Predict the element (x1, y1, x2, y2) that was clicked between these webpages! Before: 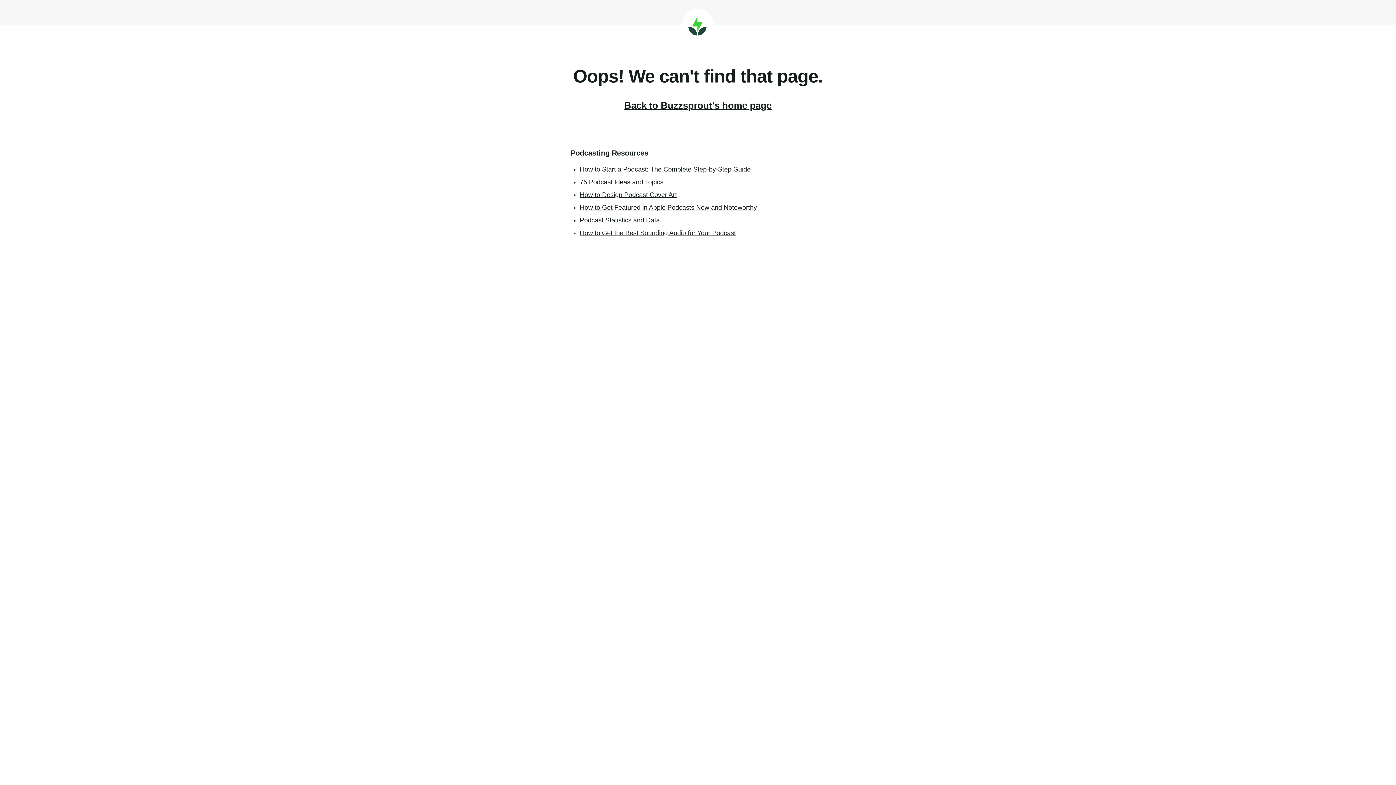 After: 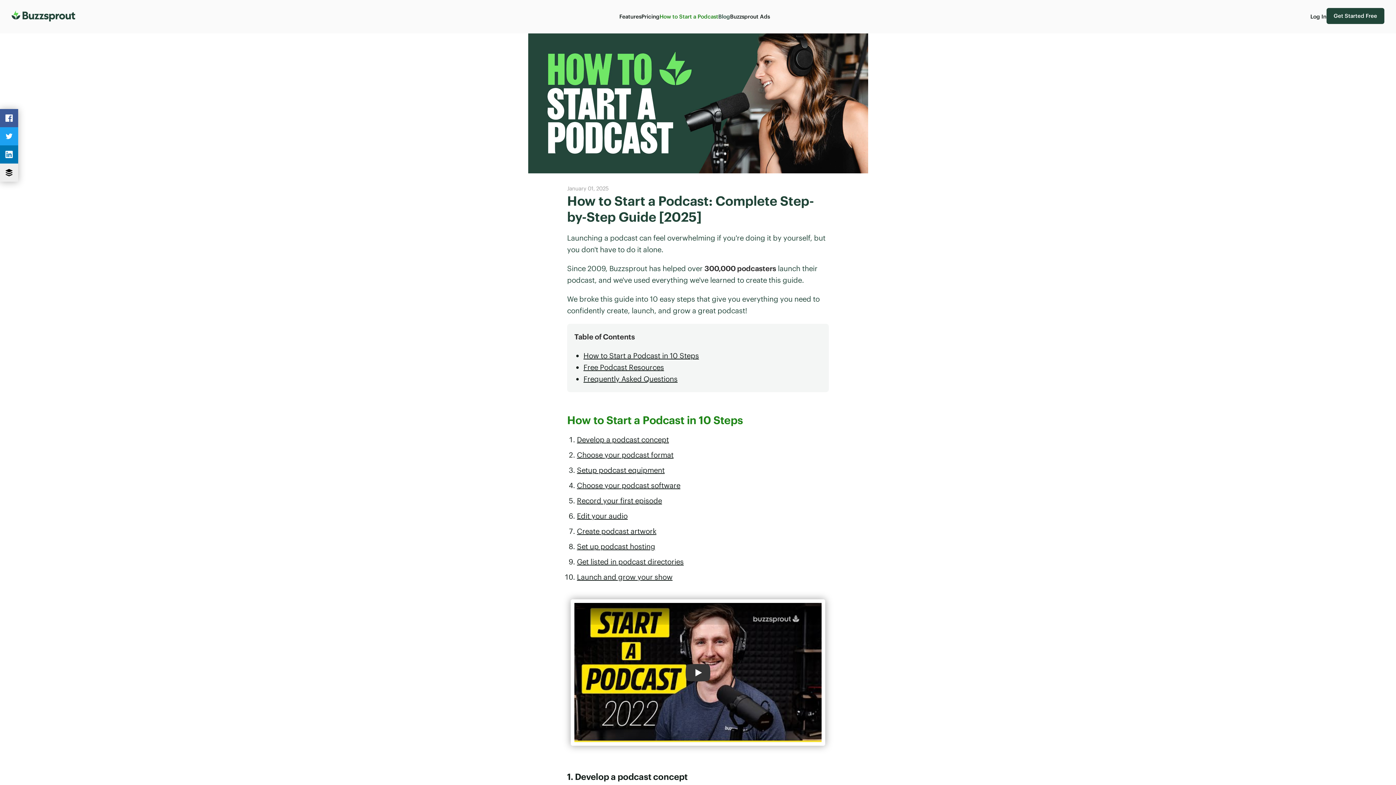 Action: bbox: (580, 165, 750, 173) label: How to Start a Podcast: The Complete Step-by-Step Guide